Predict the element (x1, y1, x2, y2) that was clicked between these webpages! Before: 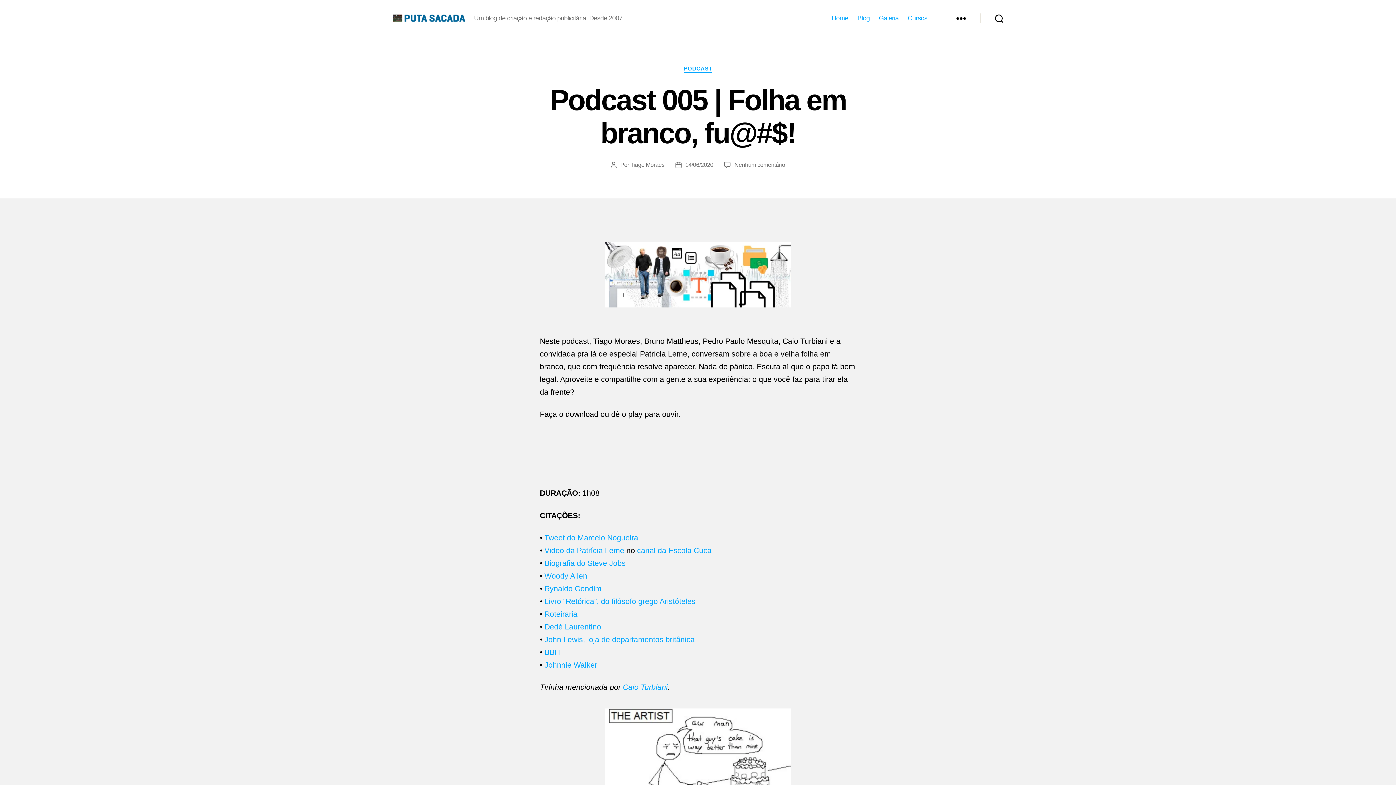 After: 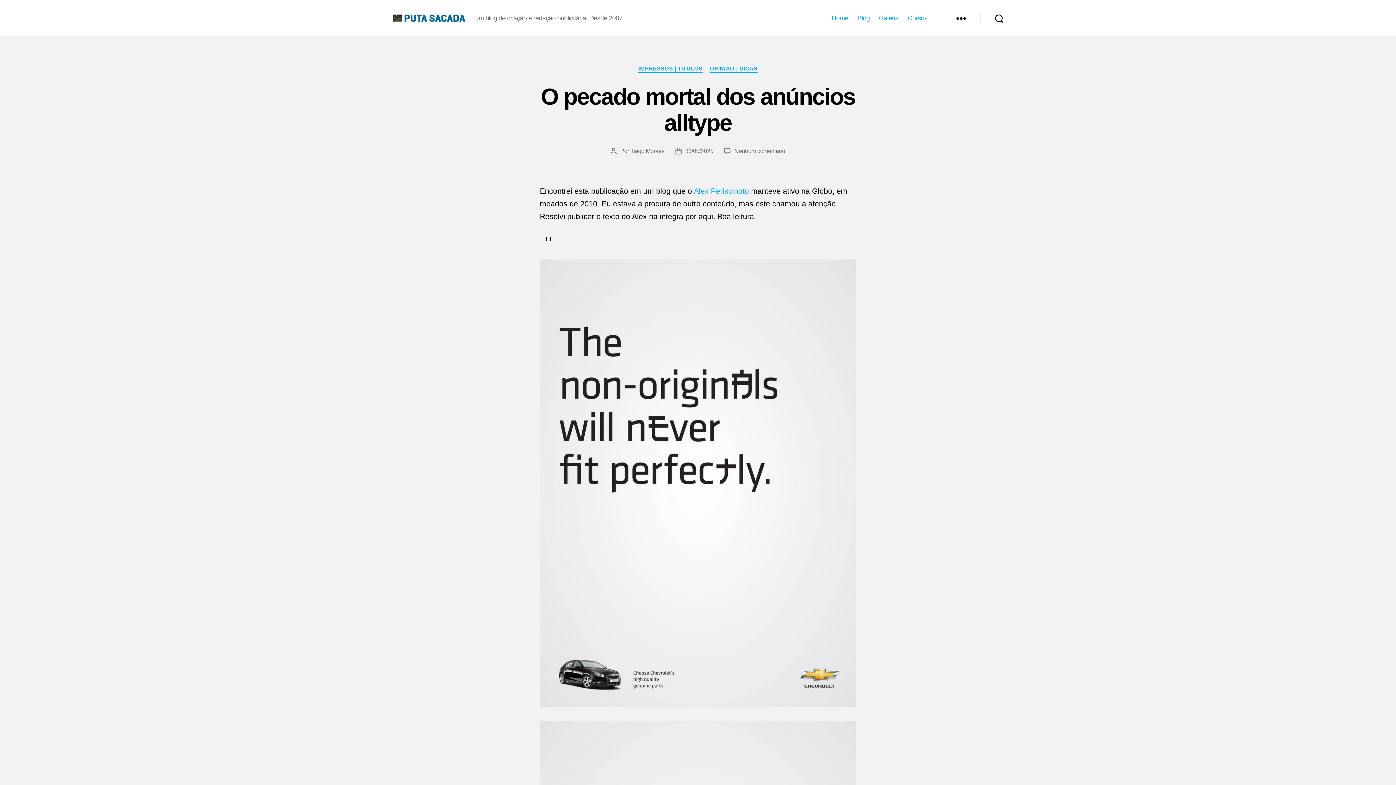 Action: bbox: (857, 14, 869, 22) label: Blog